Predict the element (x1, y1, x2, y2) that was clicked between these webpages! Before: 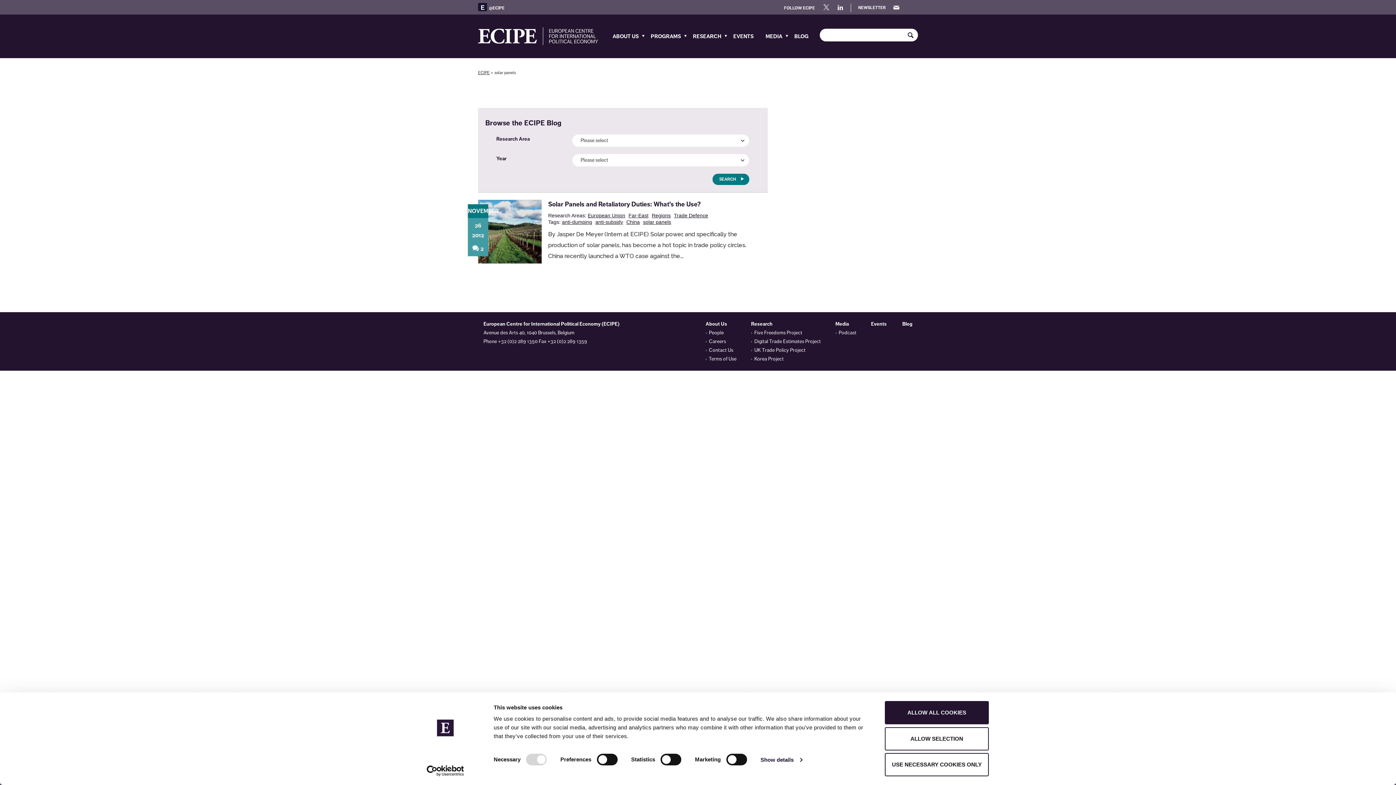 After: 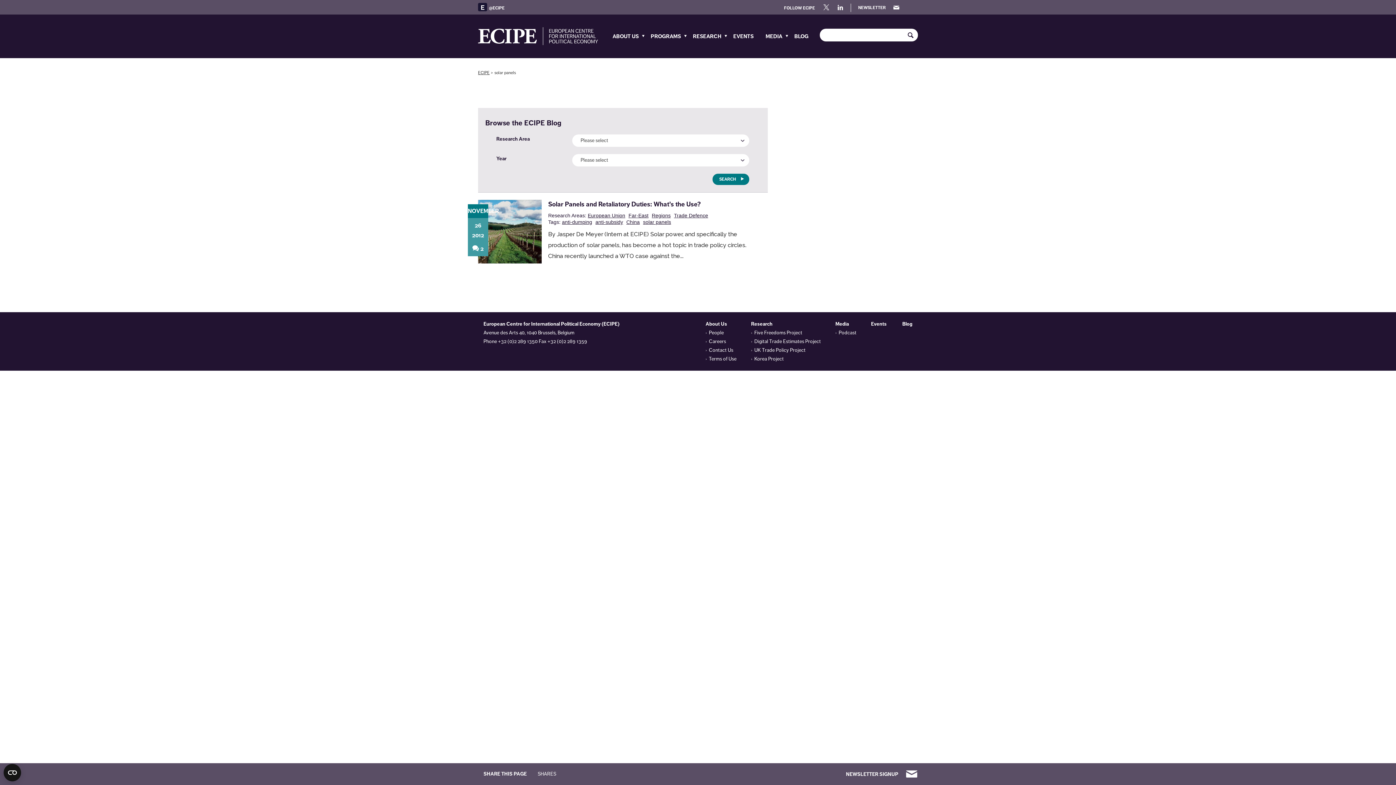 Action: bbox: (885, 753, 989, 776) label: USE NECESSARY COOKIES ONLY